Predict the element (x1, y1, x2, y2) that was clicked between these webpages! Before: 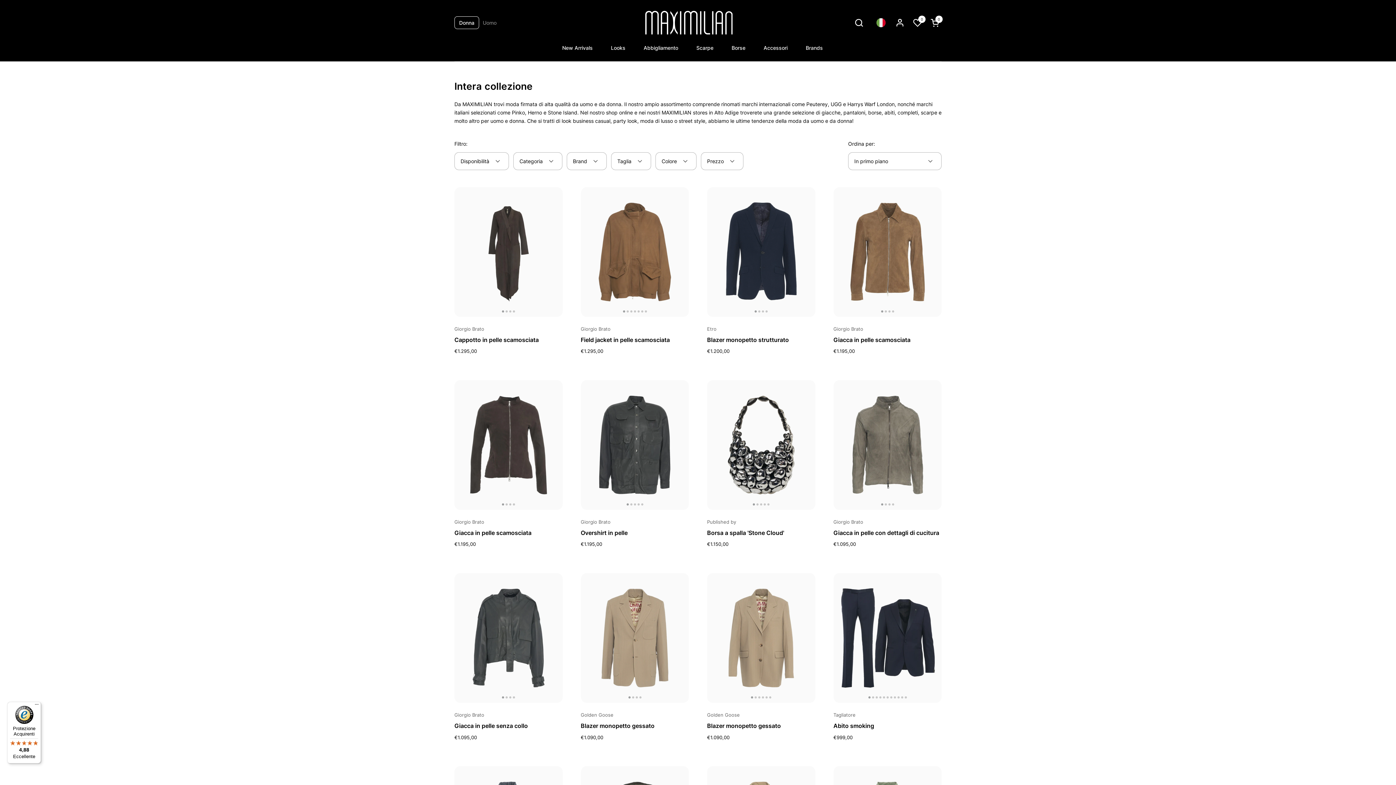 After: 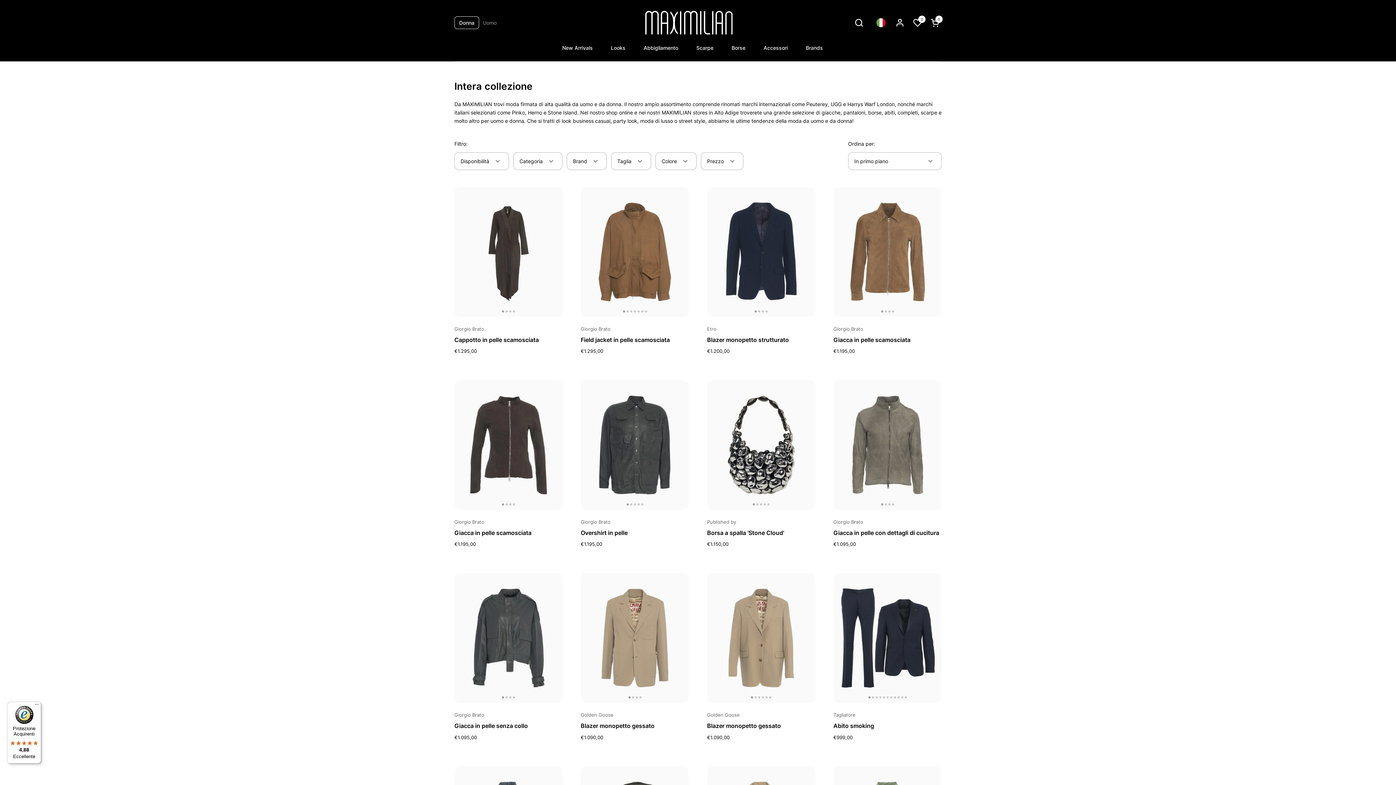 Action: bbox: (7, 702, 41, 764) label: Protezione Acquirenti

4,88

Eccellente